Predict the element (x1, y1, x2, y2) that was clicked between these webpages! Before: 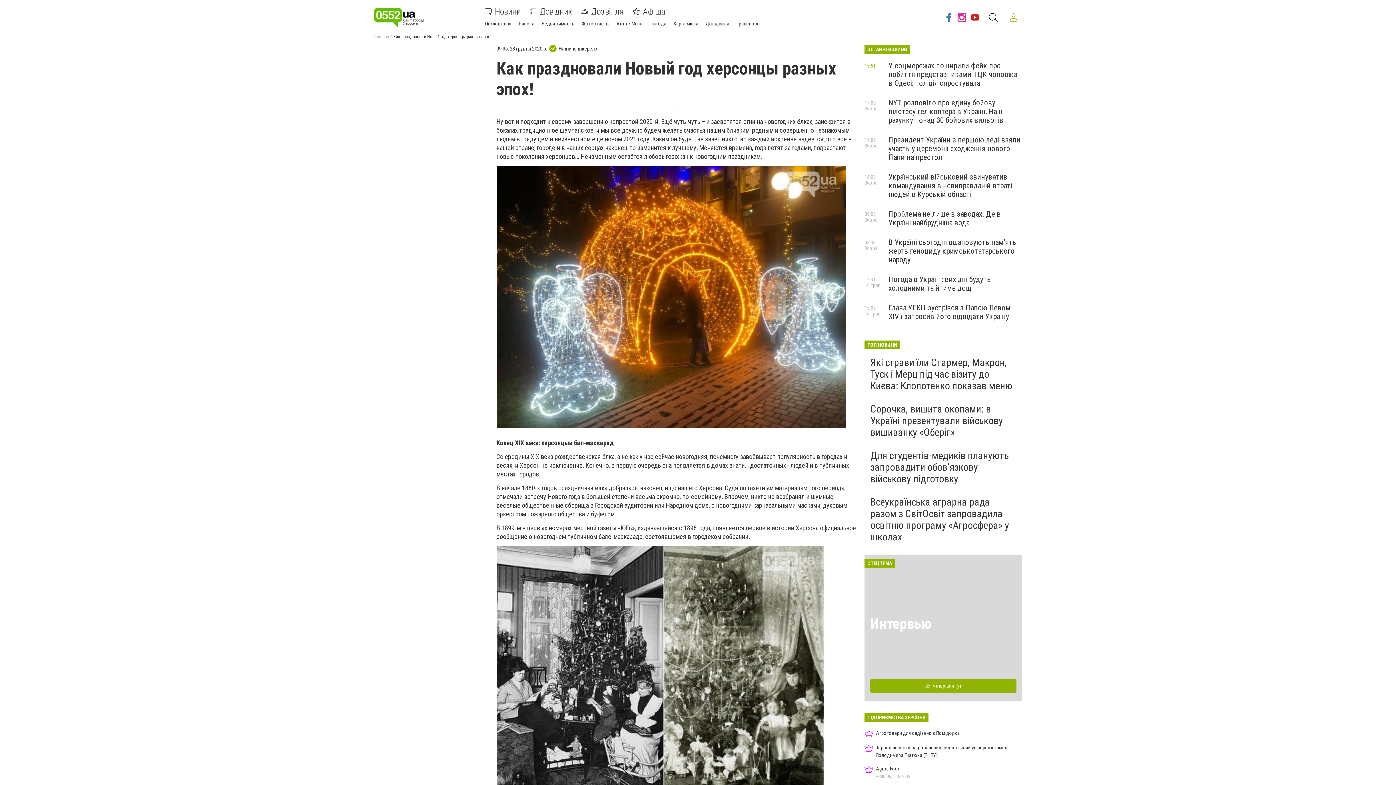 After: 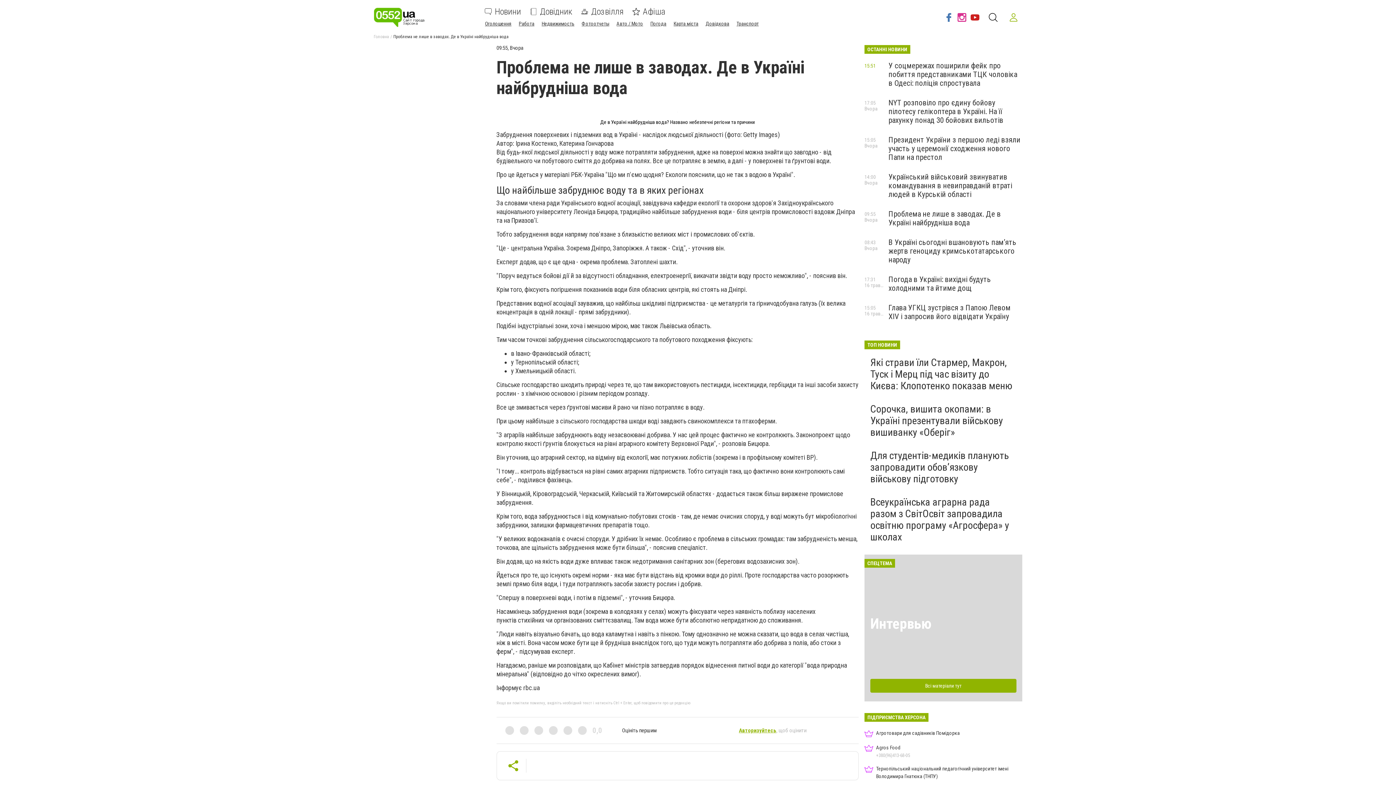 Action: bbox: (888, 209, 1001, 227) label: Проблема не лише в заводах. Де в Україні найбрудніша вода